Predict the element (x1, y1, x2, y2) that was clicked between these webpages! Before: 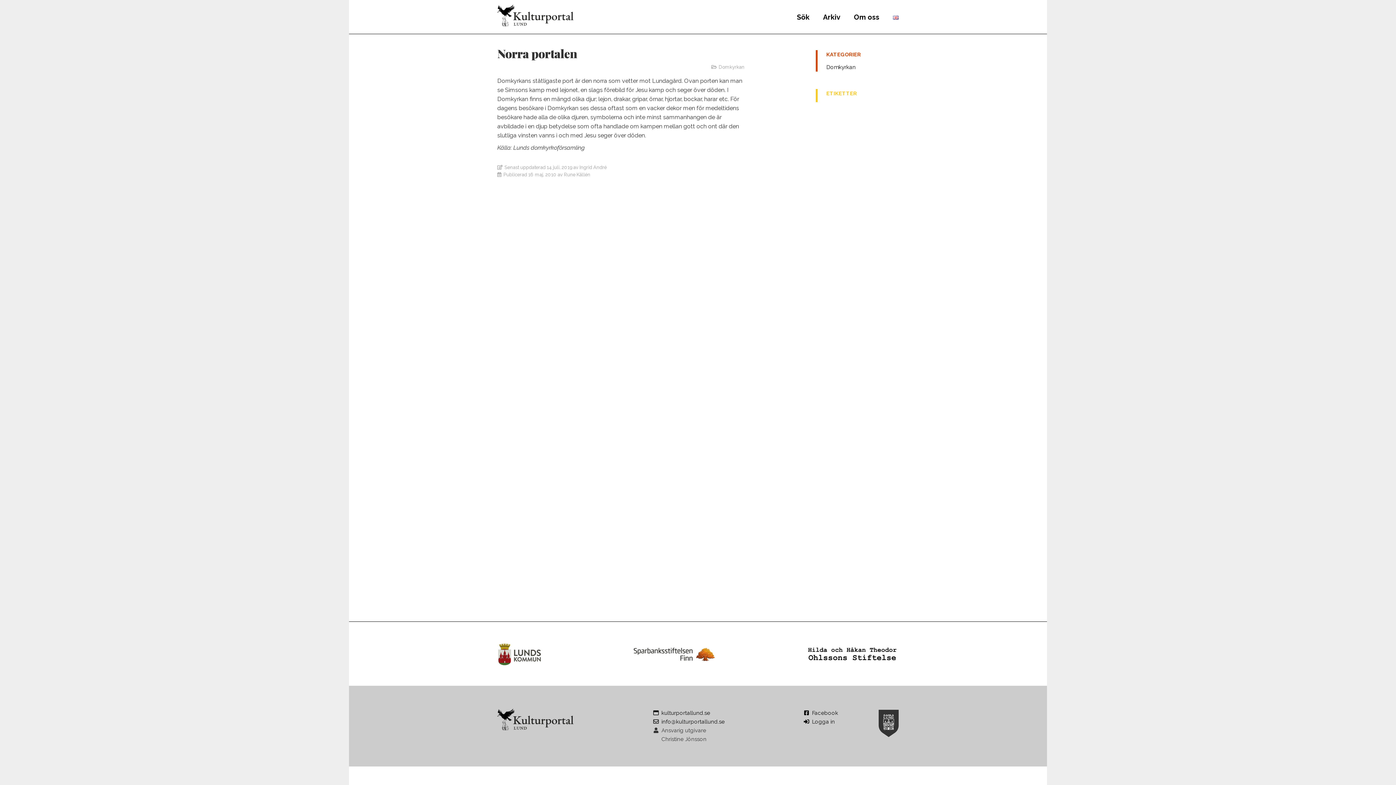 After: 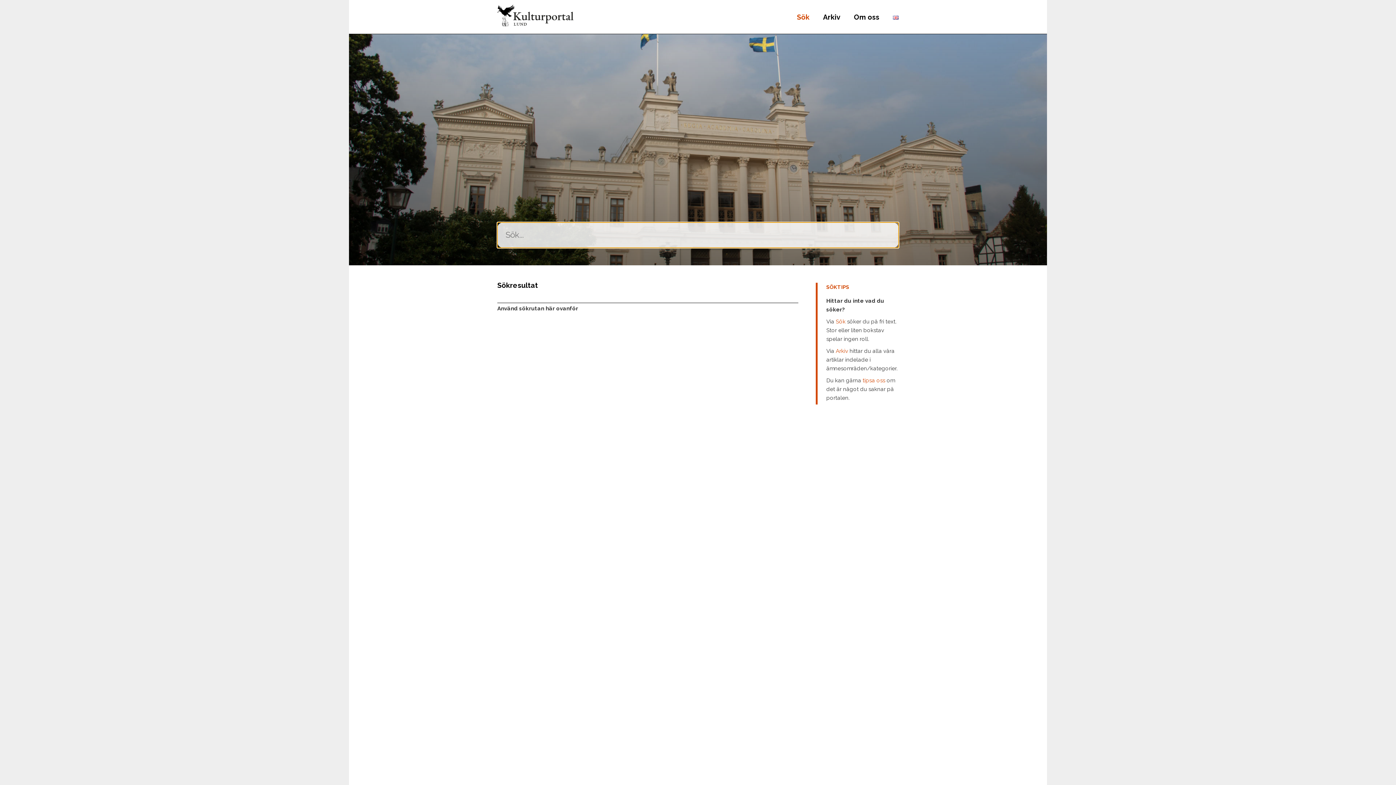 Action: label: Sök bbox: (791, 8, 815, 25)